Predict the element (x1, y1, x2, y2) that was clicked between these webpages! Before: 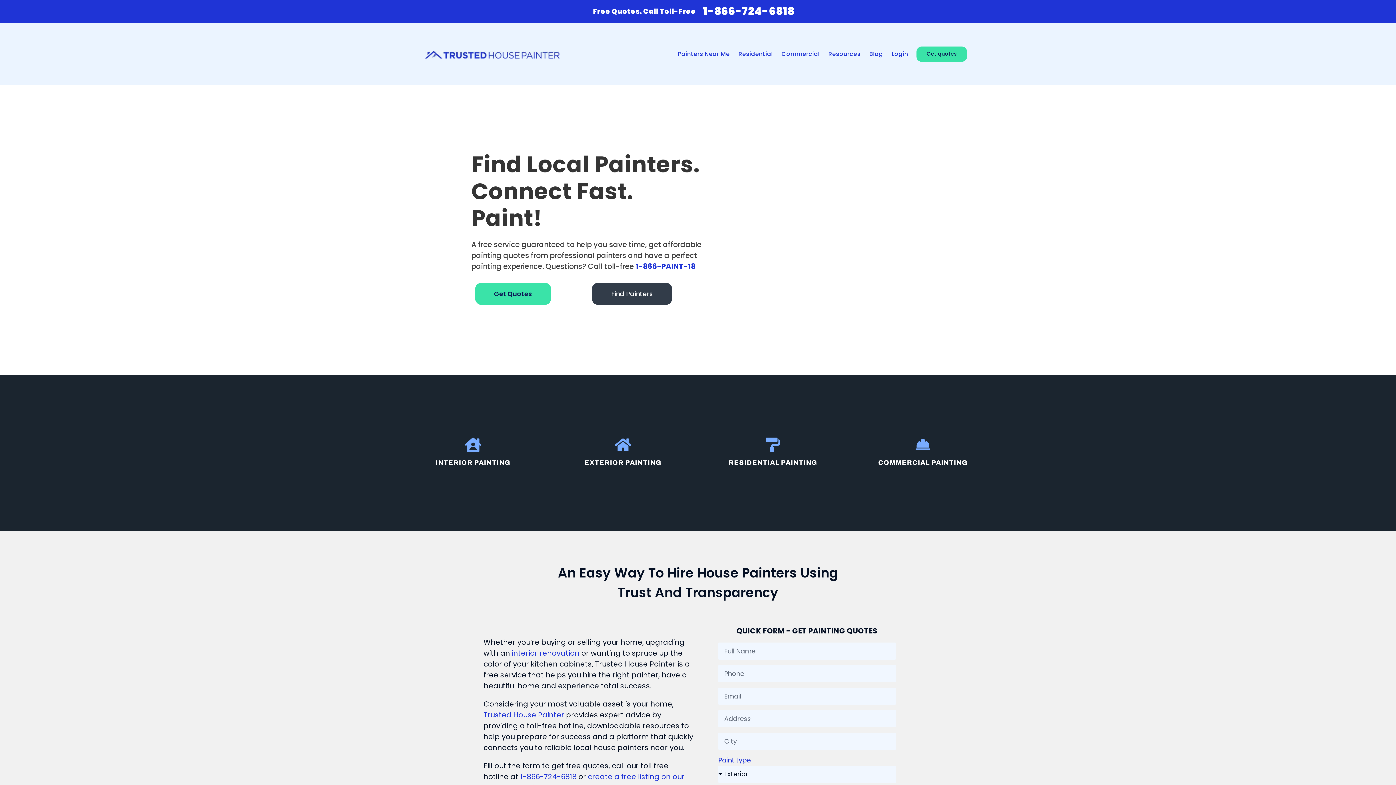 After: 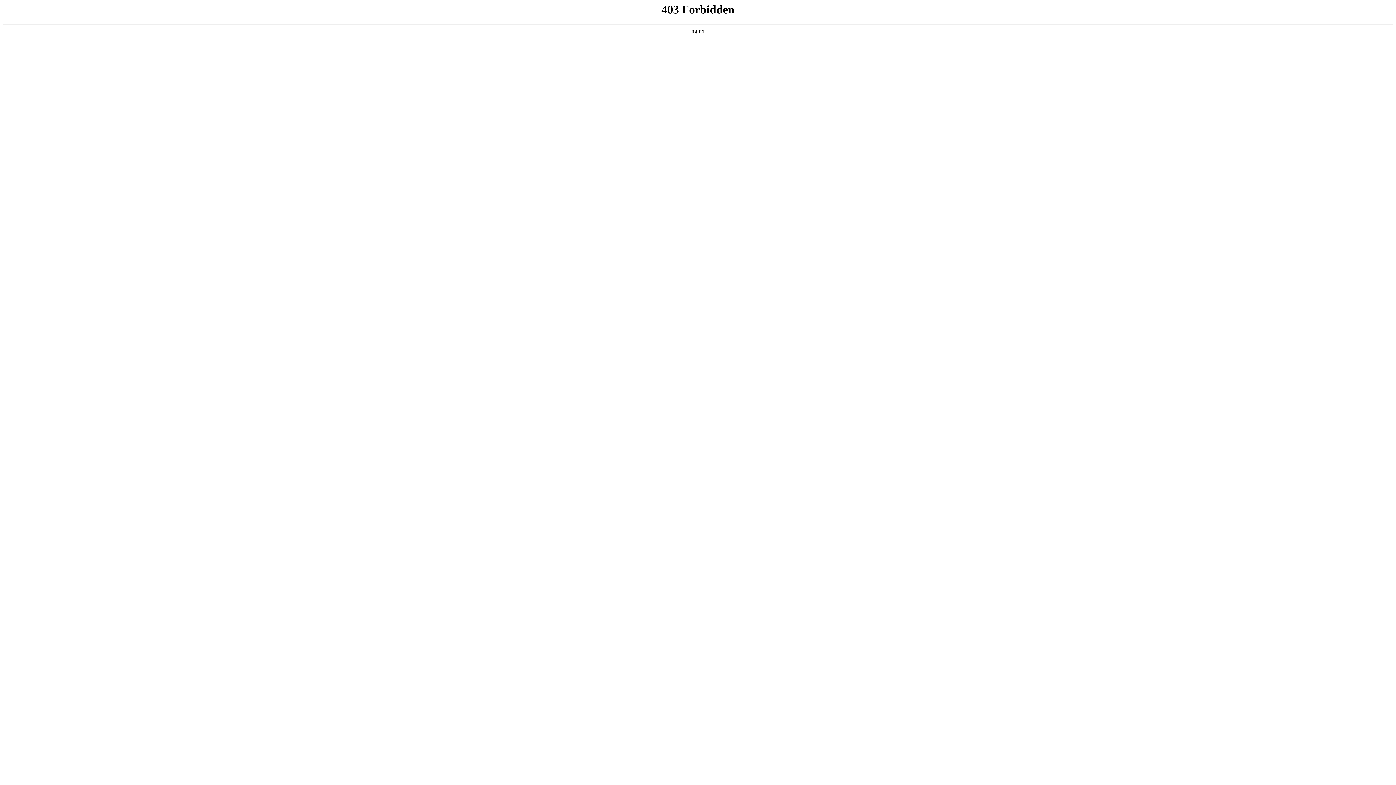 Action: label: Painters Near Me bbox: (673, 44, 734, 63)